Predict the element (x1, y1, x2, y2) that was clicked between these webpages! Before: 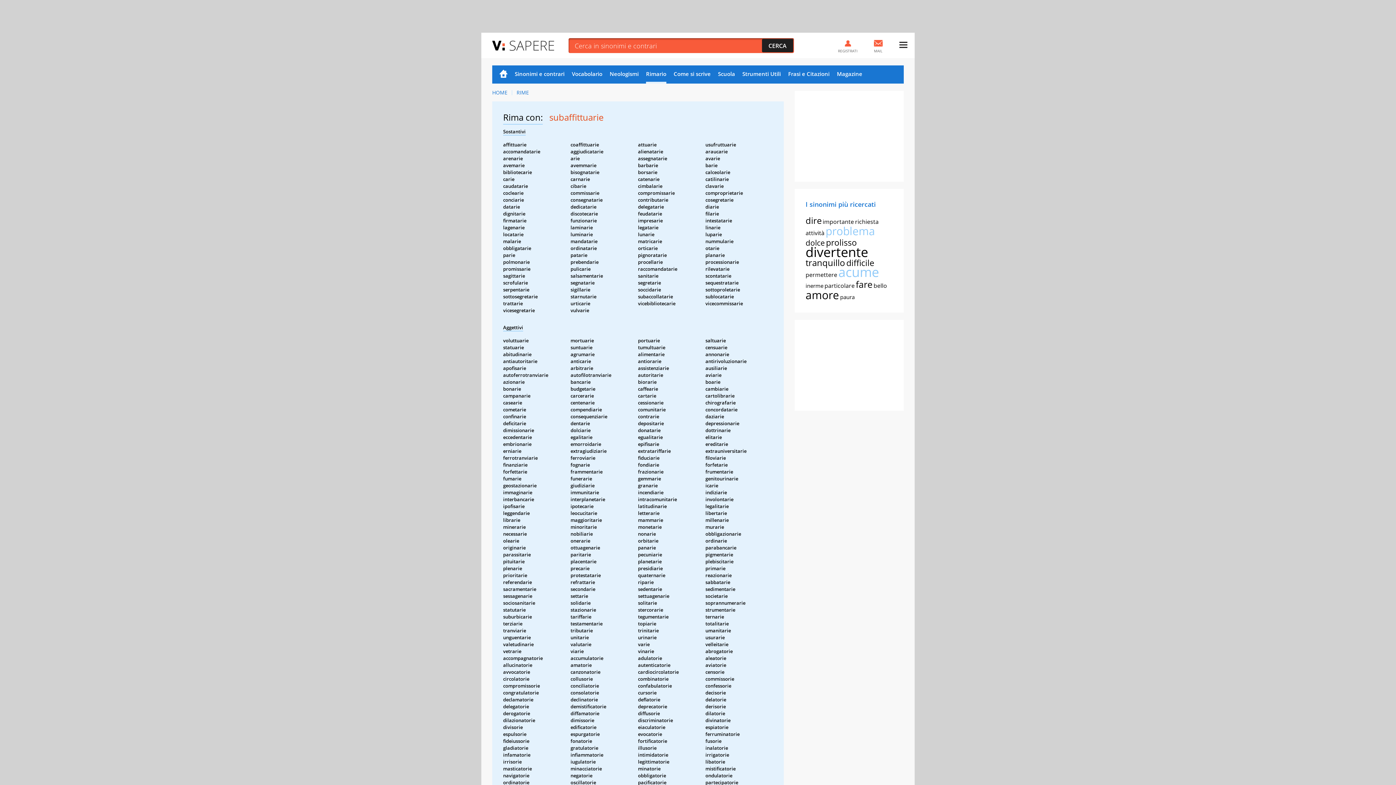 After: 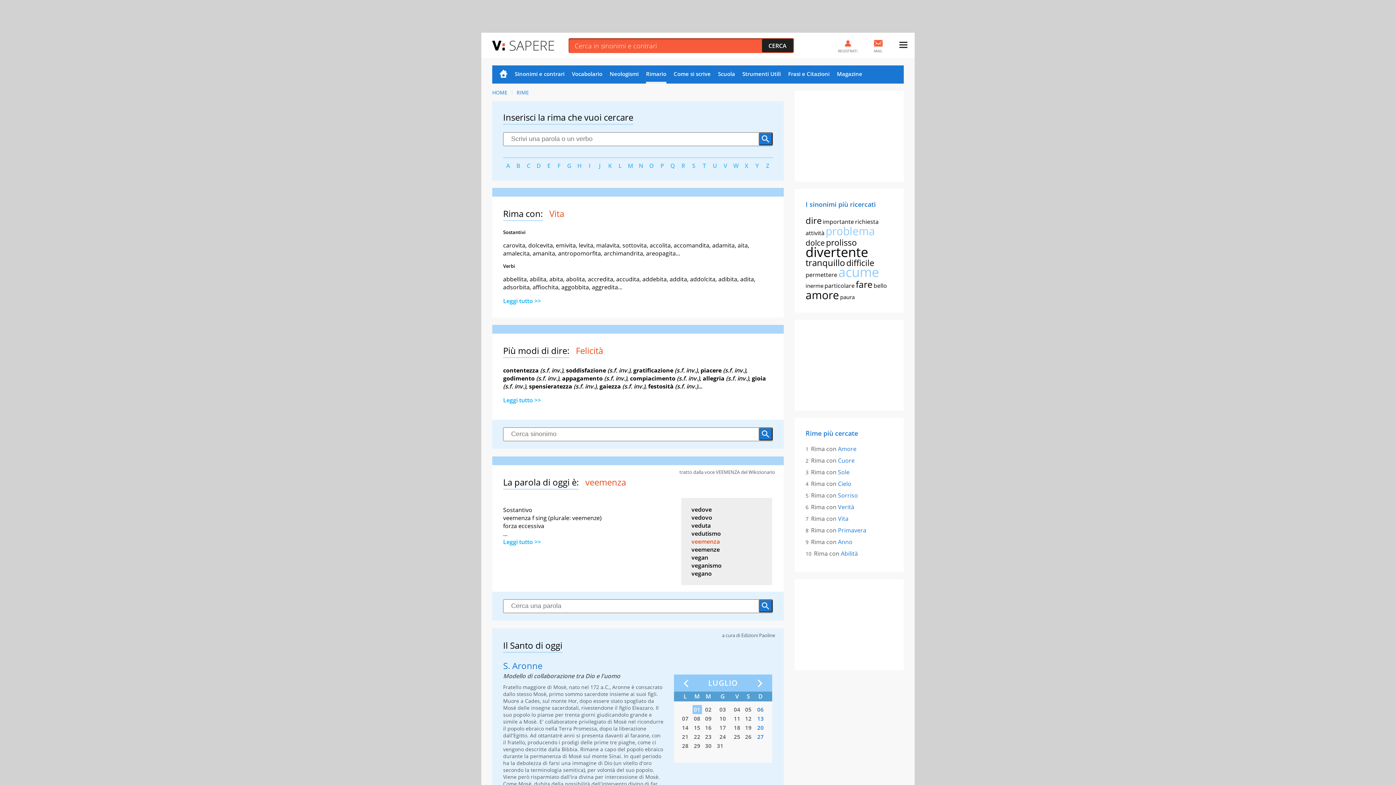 Action: bbox: (516, 89, 529, 95) label: RIME